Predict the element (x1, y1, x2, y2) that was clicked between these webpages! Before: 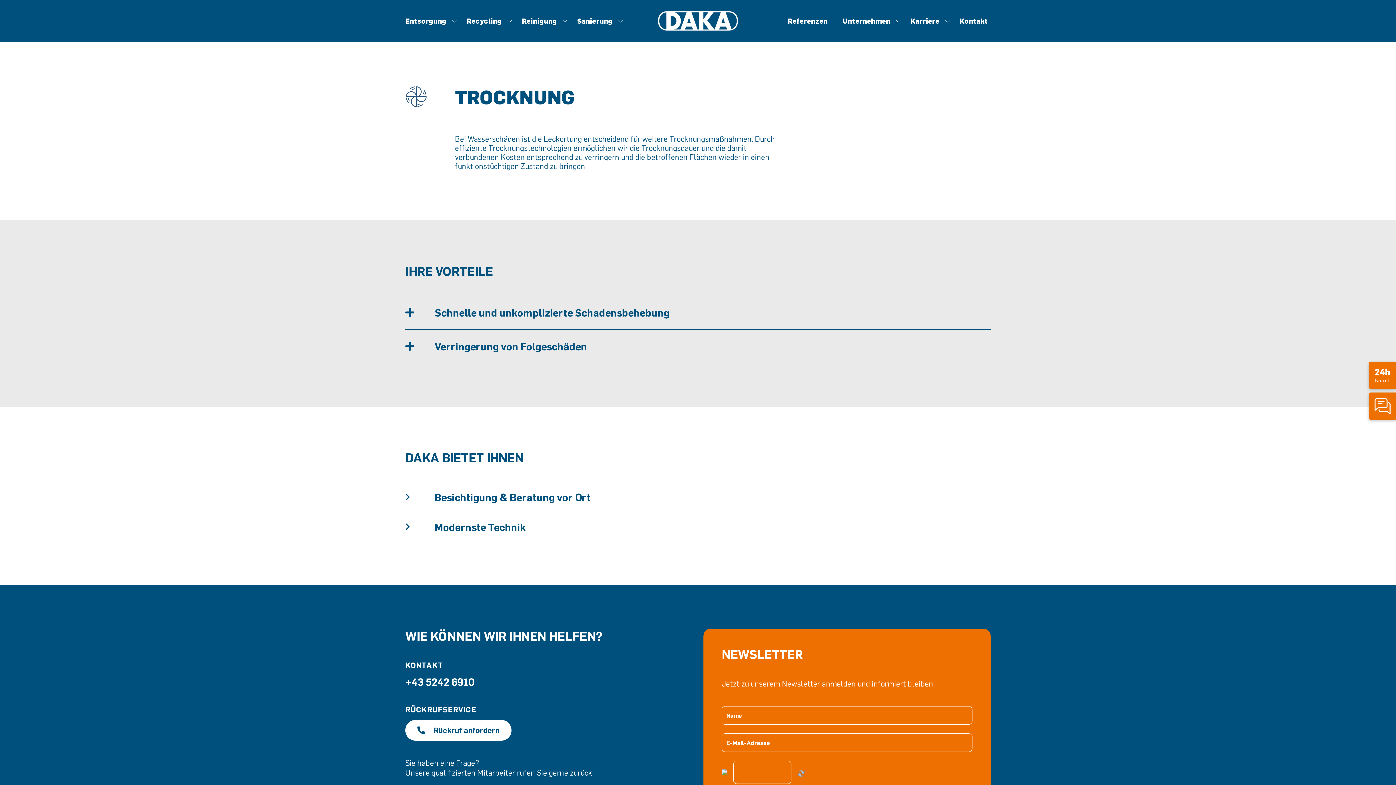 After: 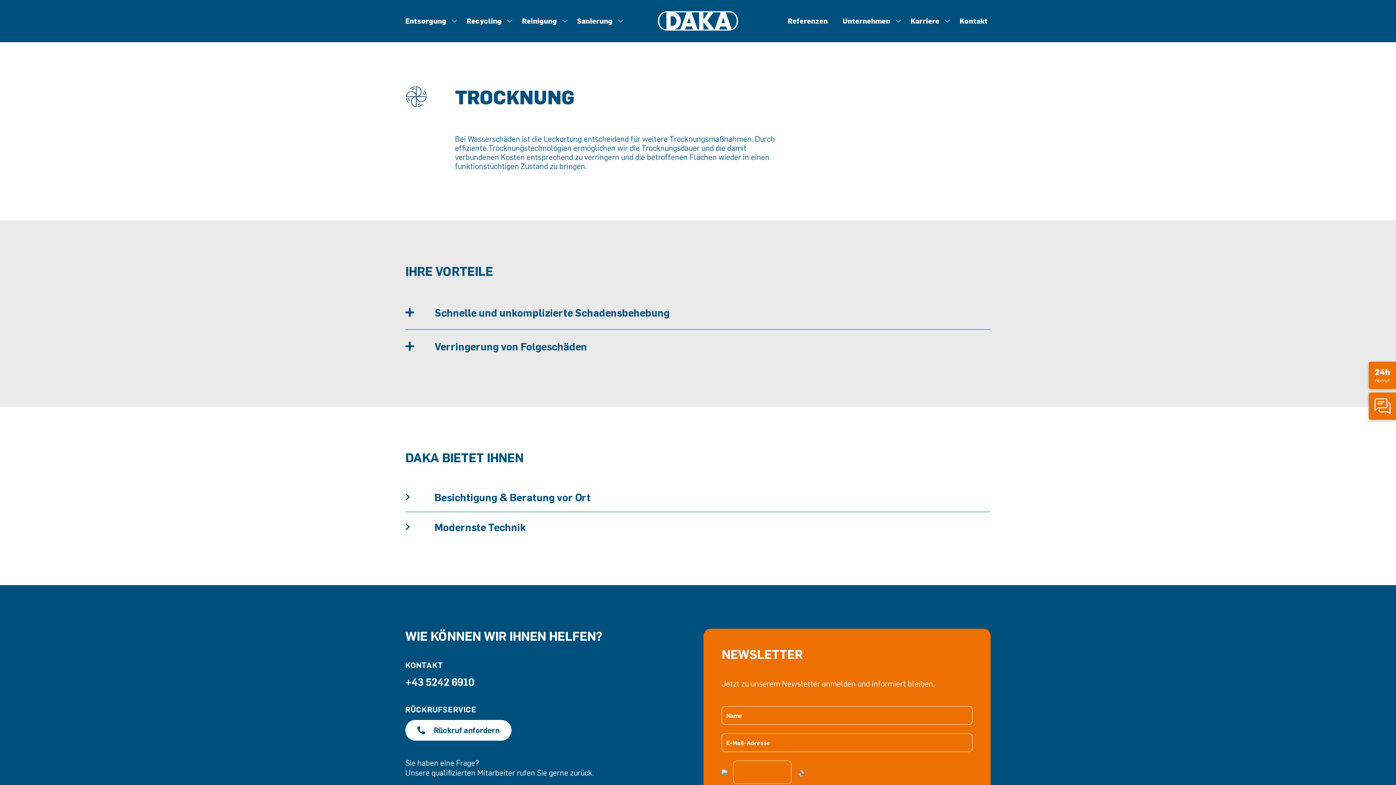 Action: label: +43 5242 6910 bbox: (405, 675, 474, 688)